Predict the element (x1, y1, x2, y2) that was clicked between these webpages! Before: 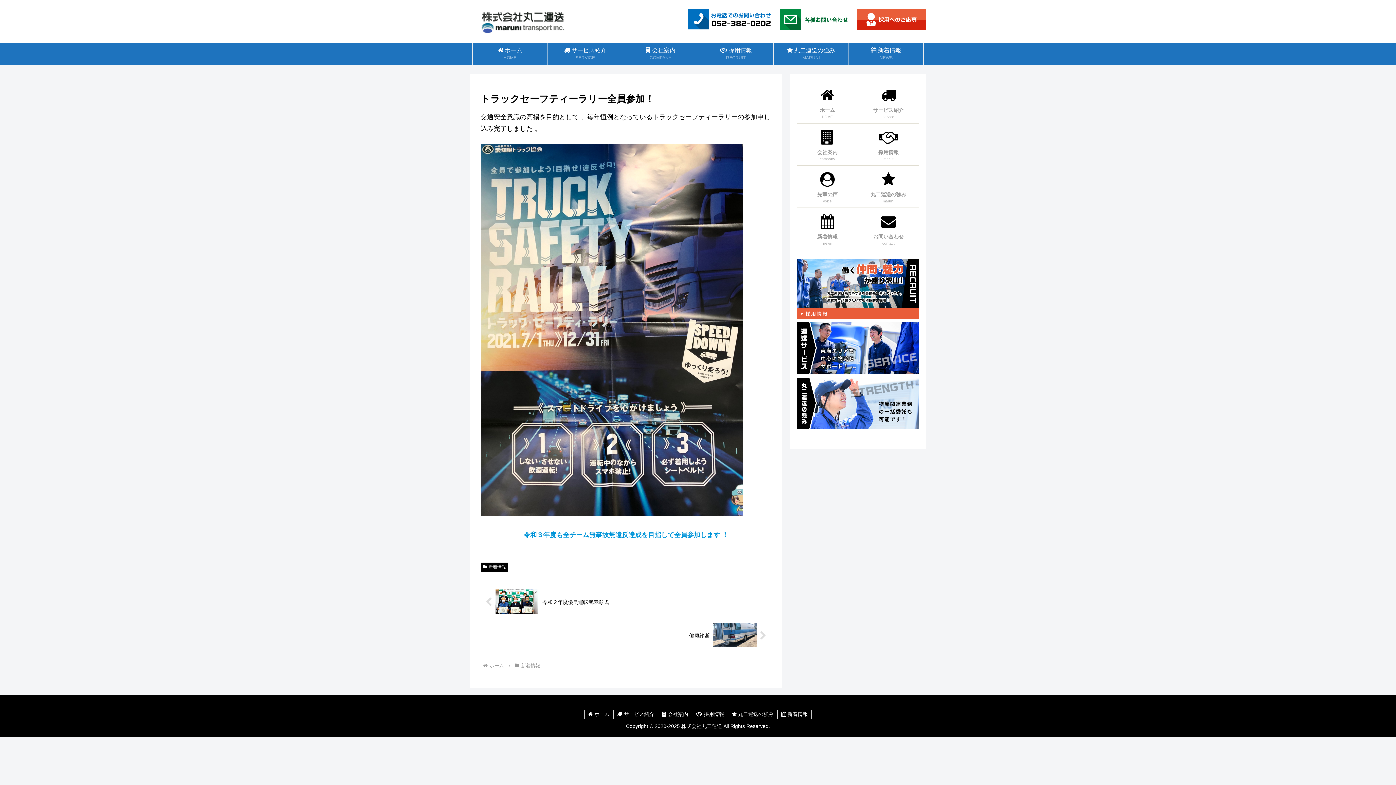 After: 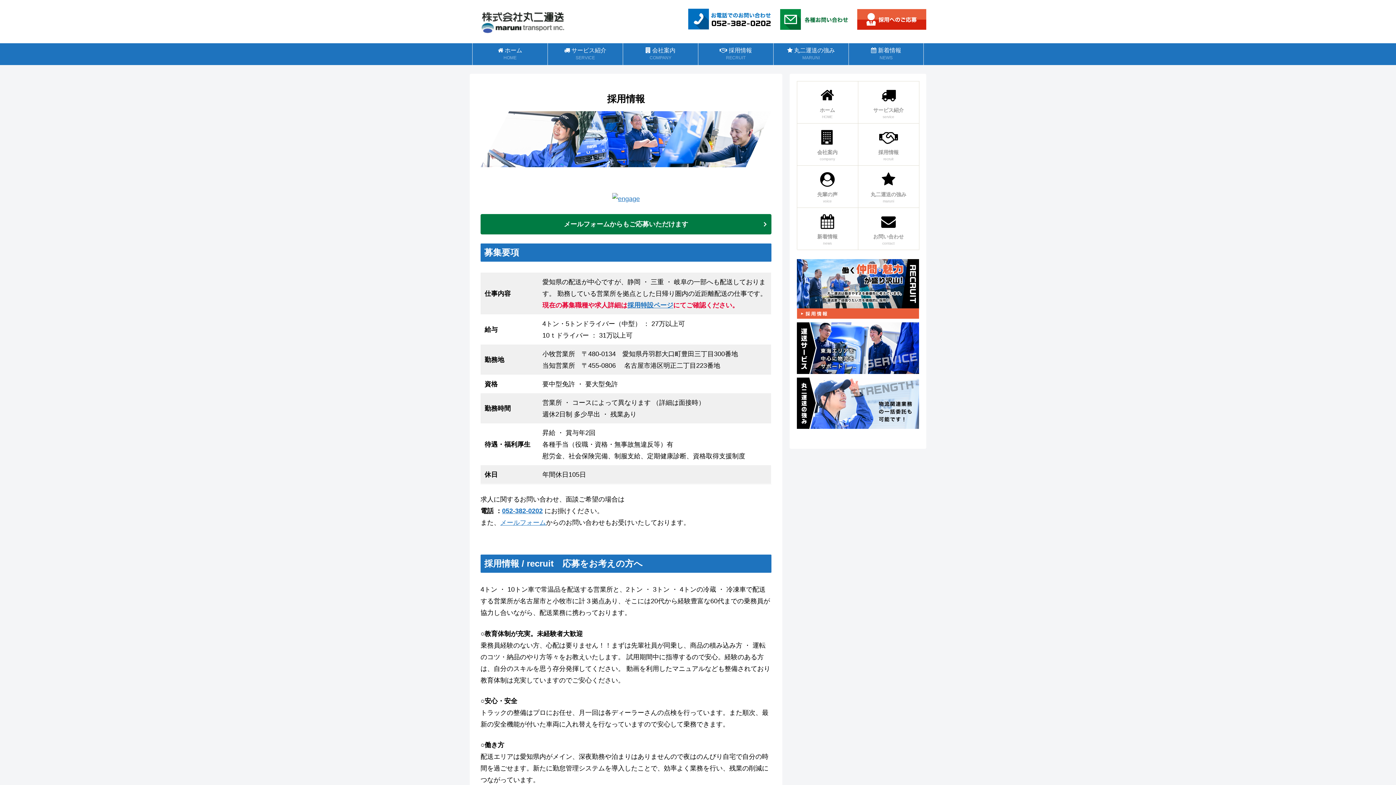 Action: label:  採用情報 bbox: (692, 710, 728, 719)